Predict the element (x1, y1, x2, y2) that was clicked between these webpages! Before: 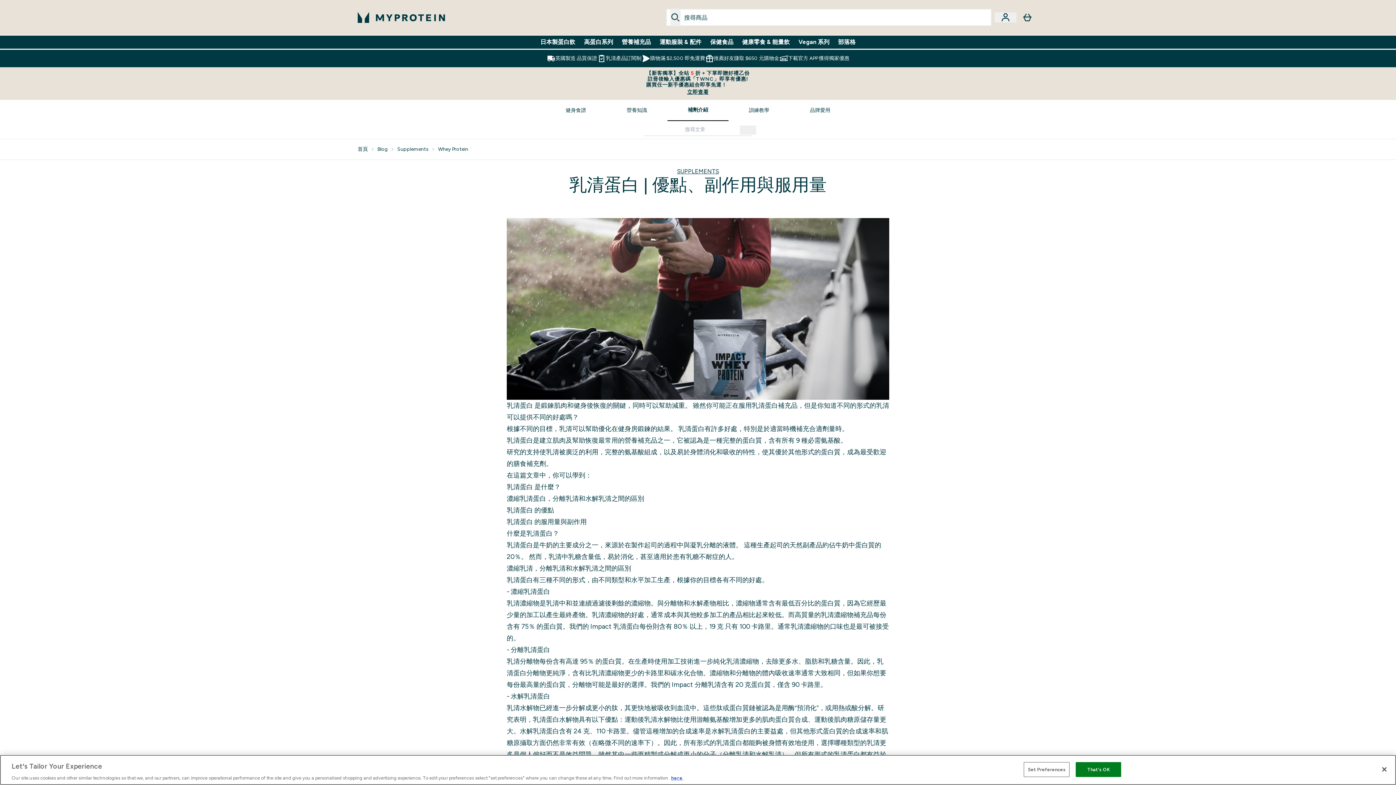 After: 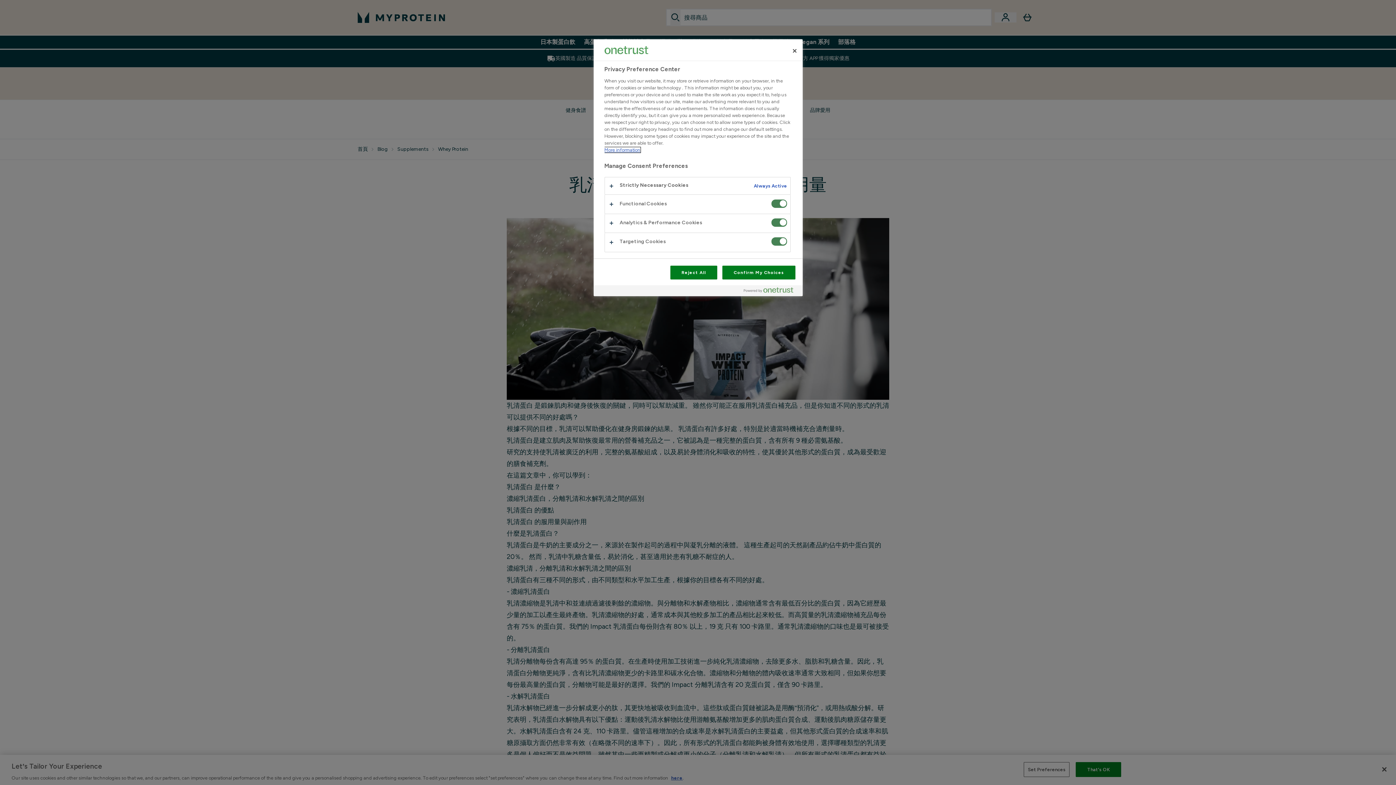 Action: label: Set Preferences bbox: (1024, 762, 1069, 777)